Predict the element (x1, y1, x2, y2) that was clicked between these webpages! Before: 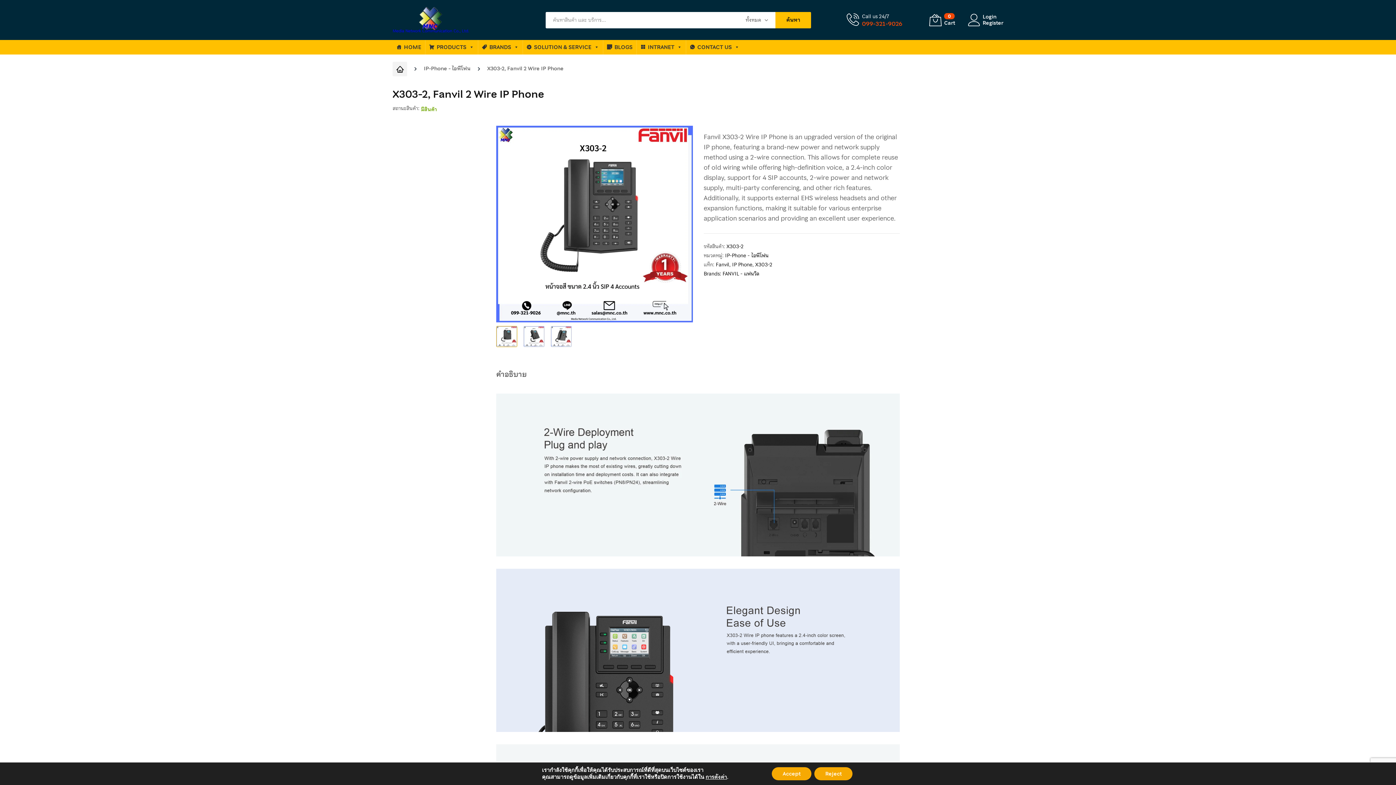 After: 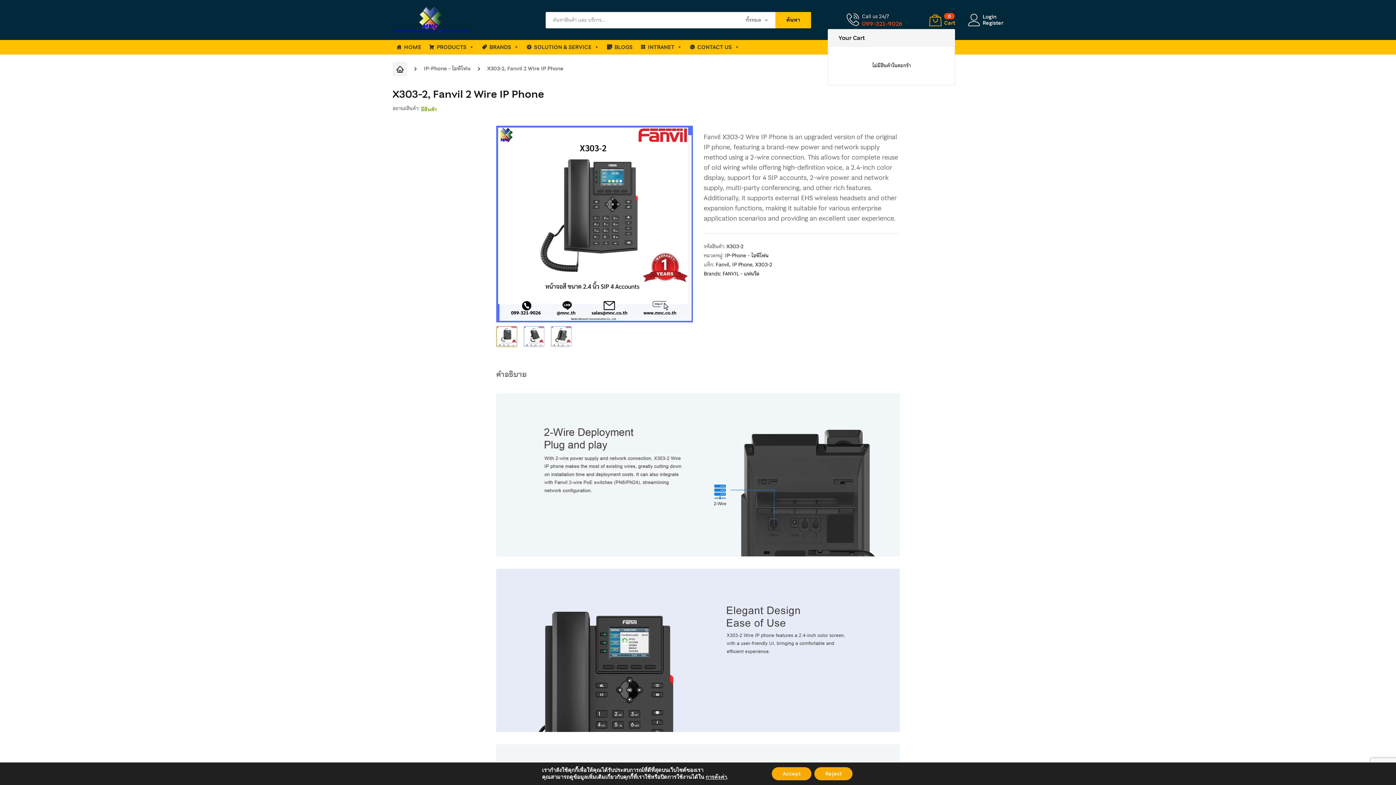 Action: bbox: (930, 10, 955, 29) label: 0
 
Cart